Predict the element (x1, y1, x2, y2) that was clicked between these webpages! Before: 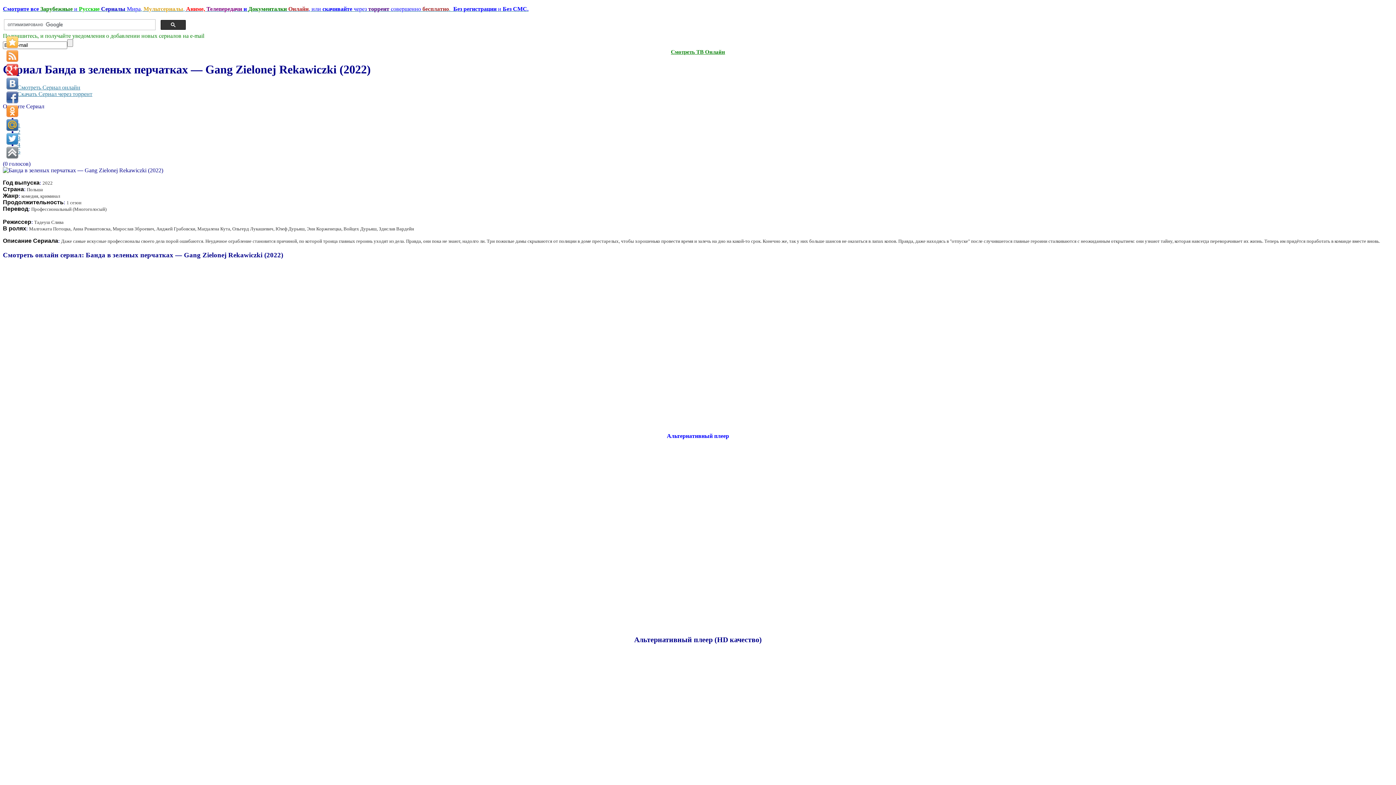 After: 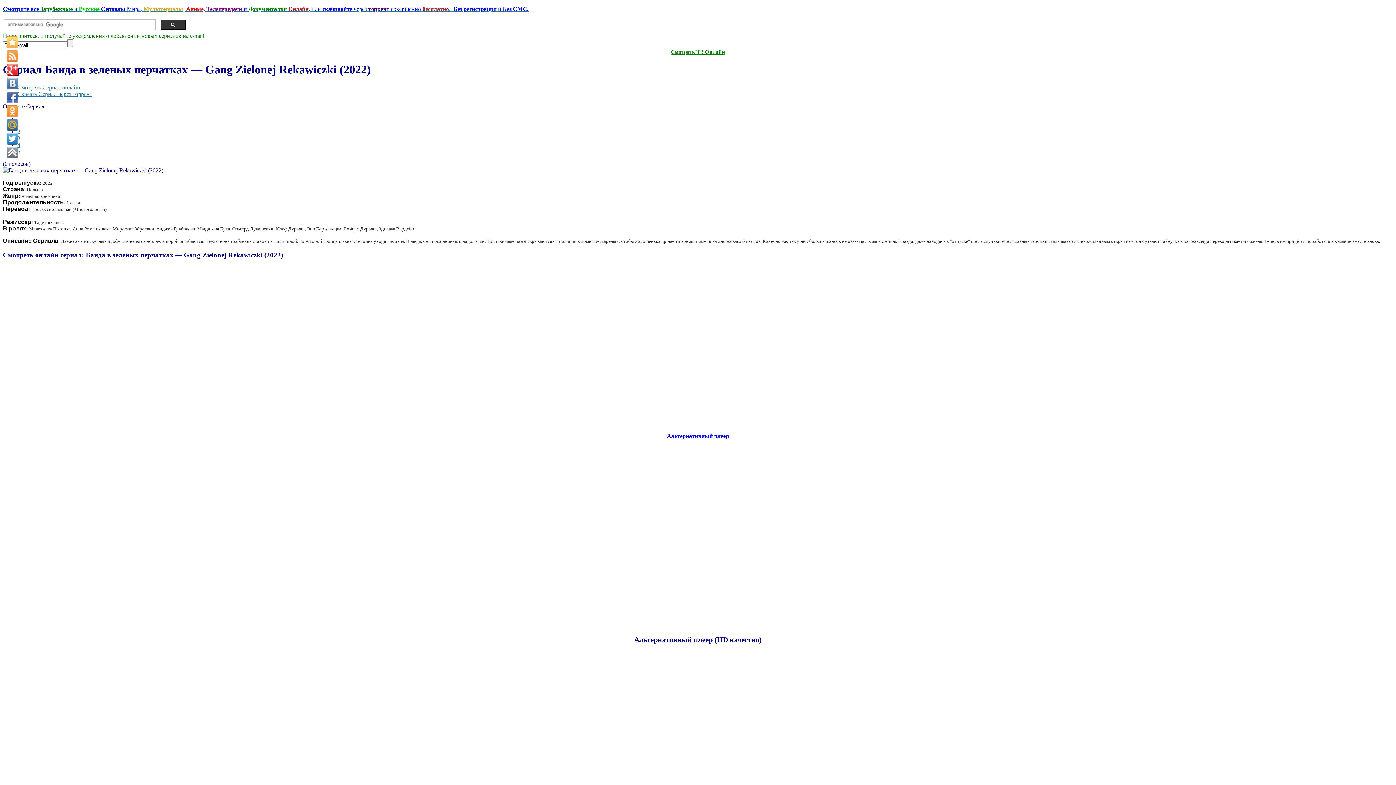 Action: bbox: (6, 105, 18, 117)